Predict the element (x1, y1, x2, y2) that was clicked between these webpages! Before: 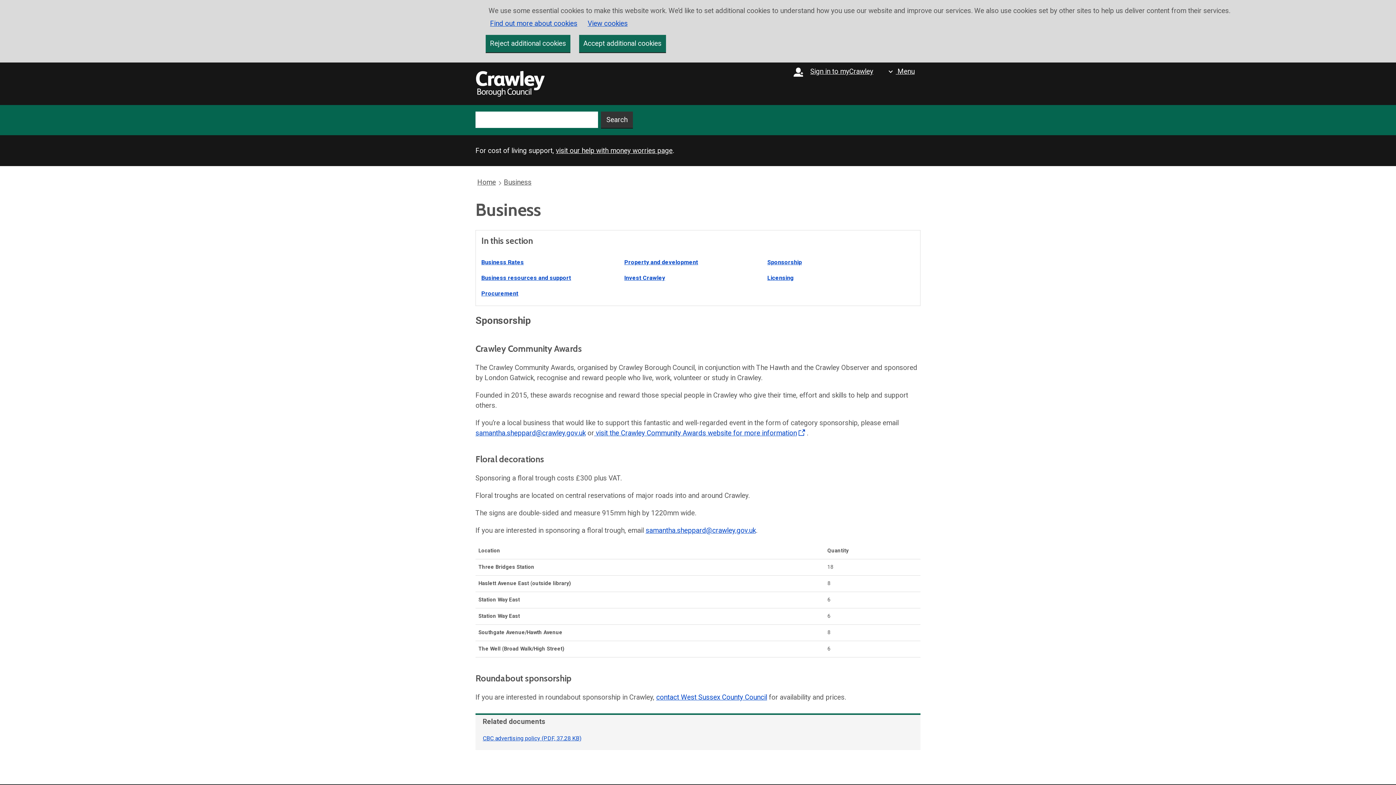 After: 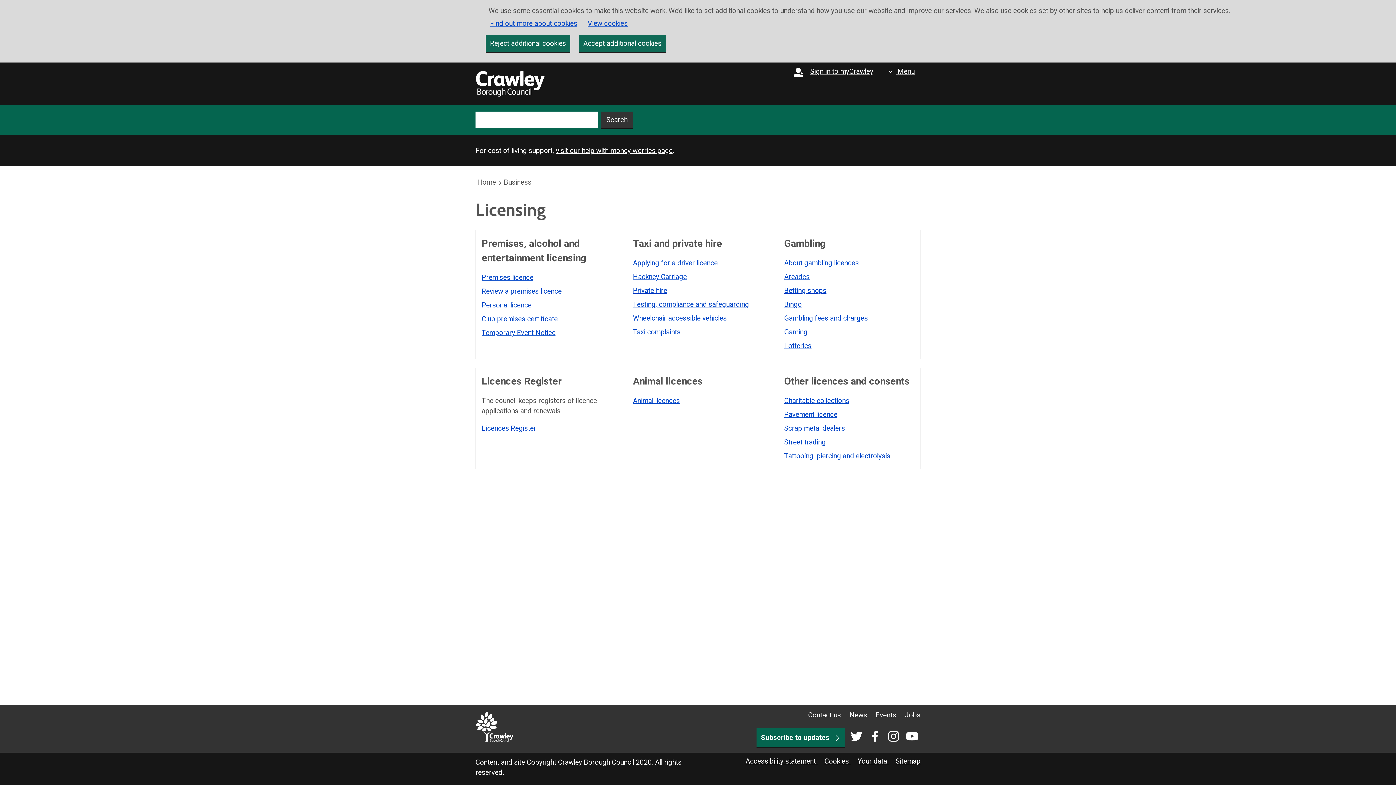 Action: label: Licensing bbox: (767, 270, 794, 284)